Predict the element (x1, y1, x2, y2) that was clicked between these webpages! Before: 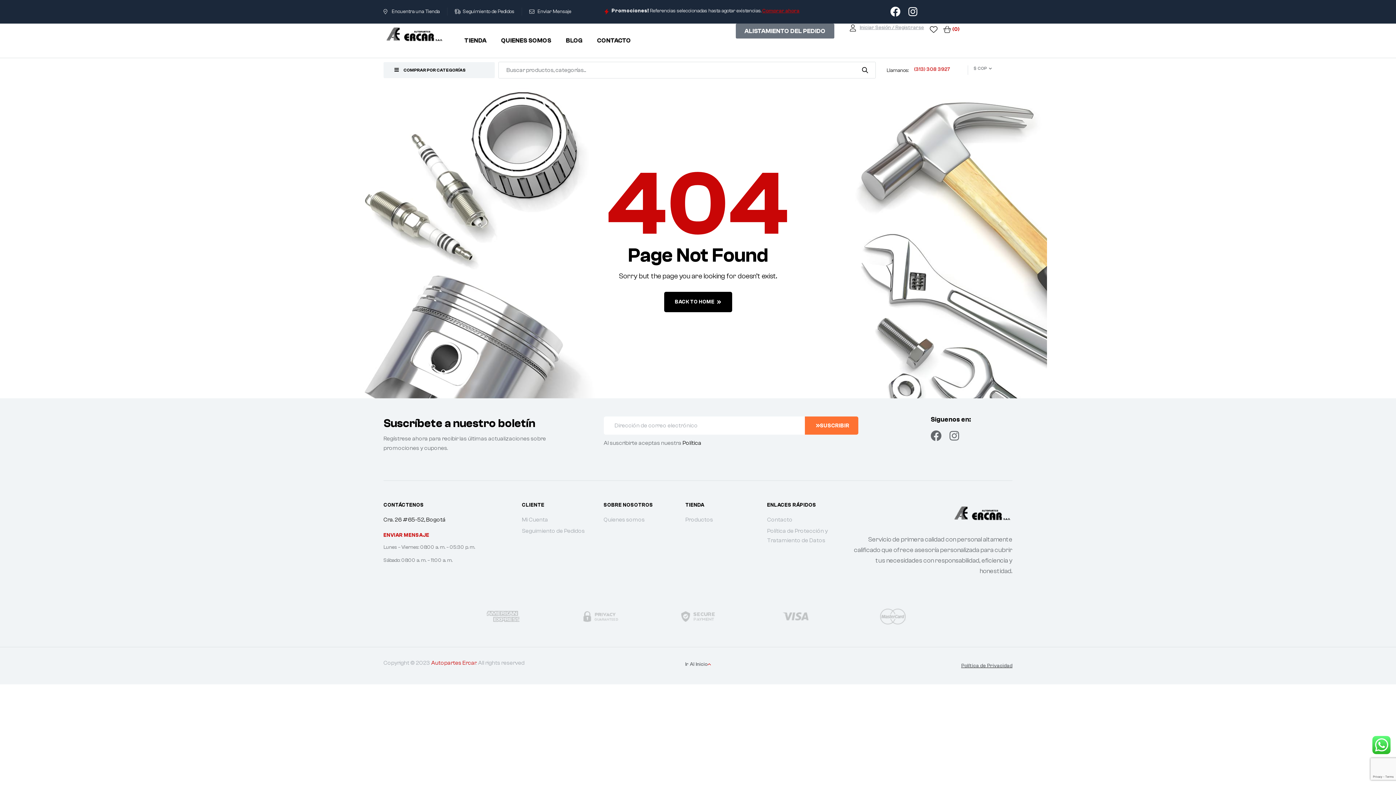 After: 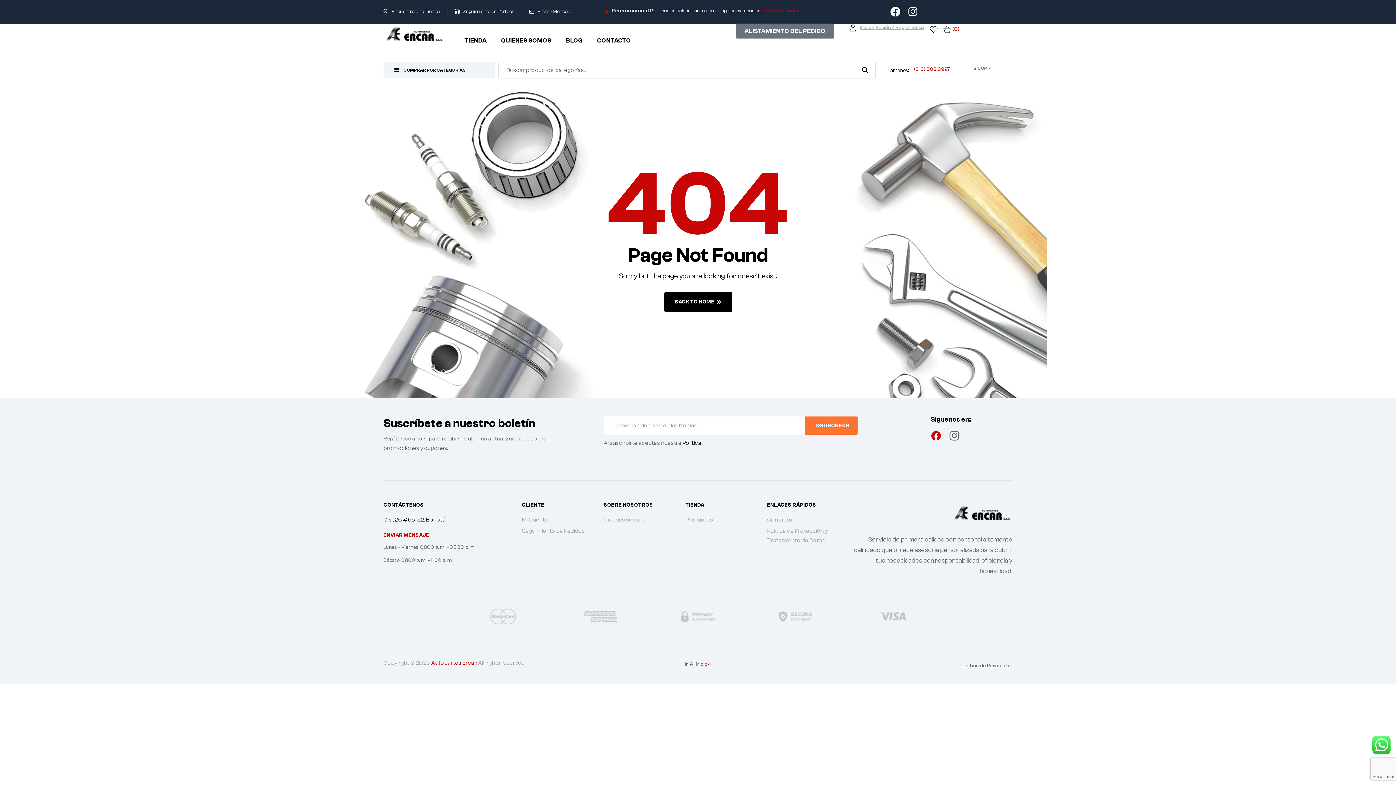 Action: bbox: (930, 430, 941, 441) label: Facebook